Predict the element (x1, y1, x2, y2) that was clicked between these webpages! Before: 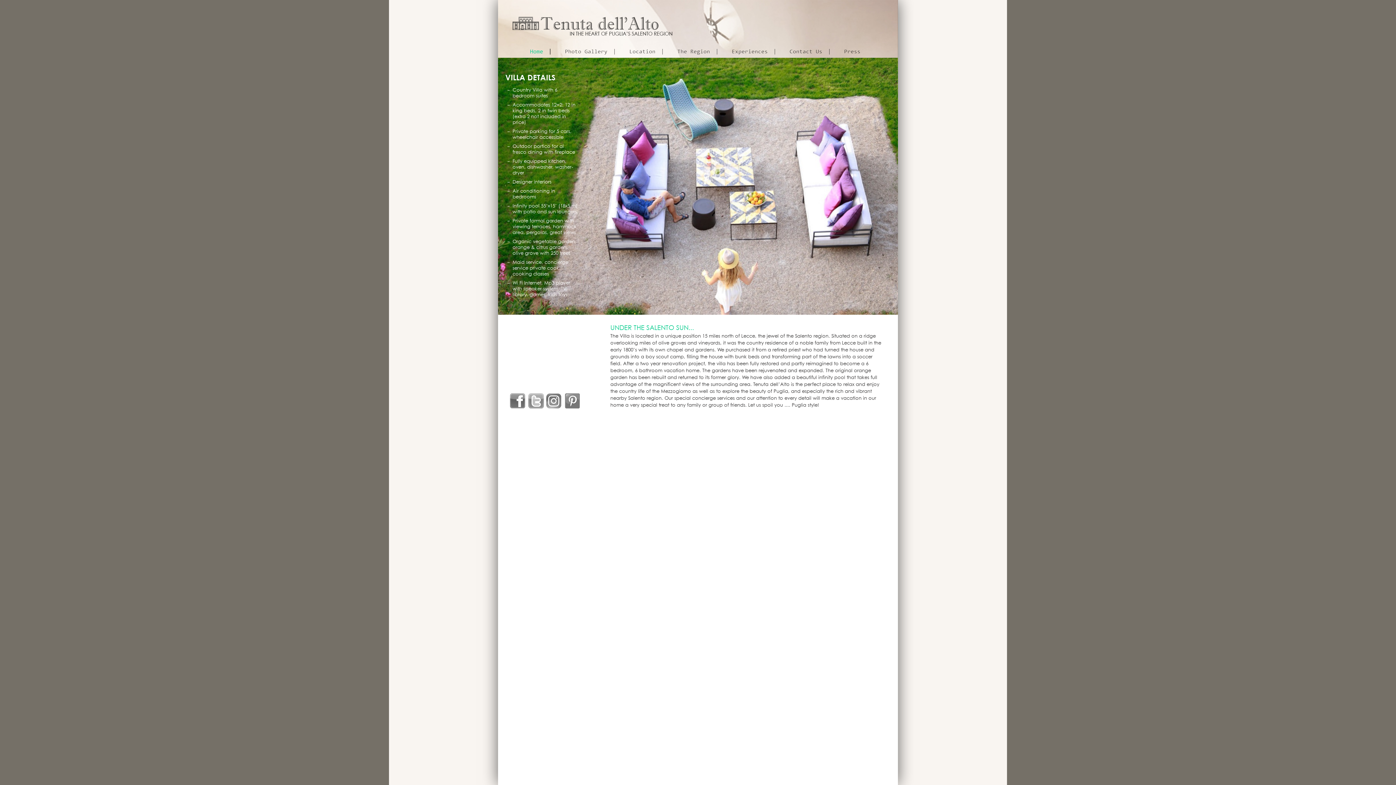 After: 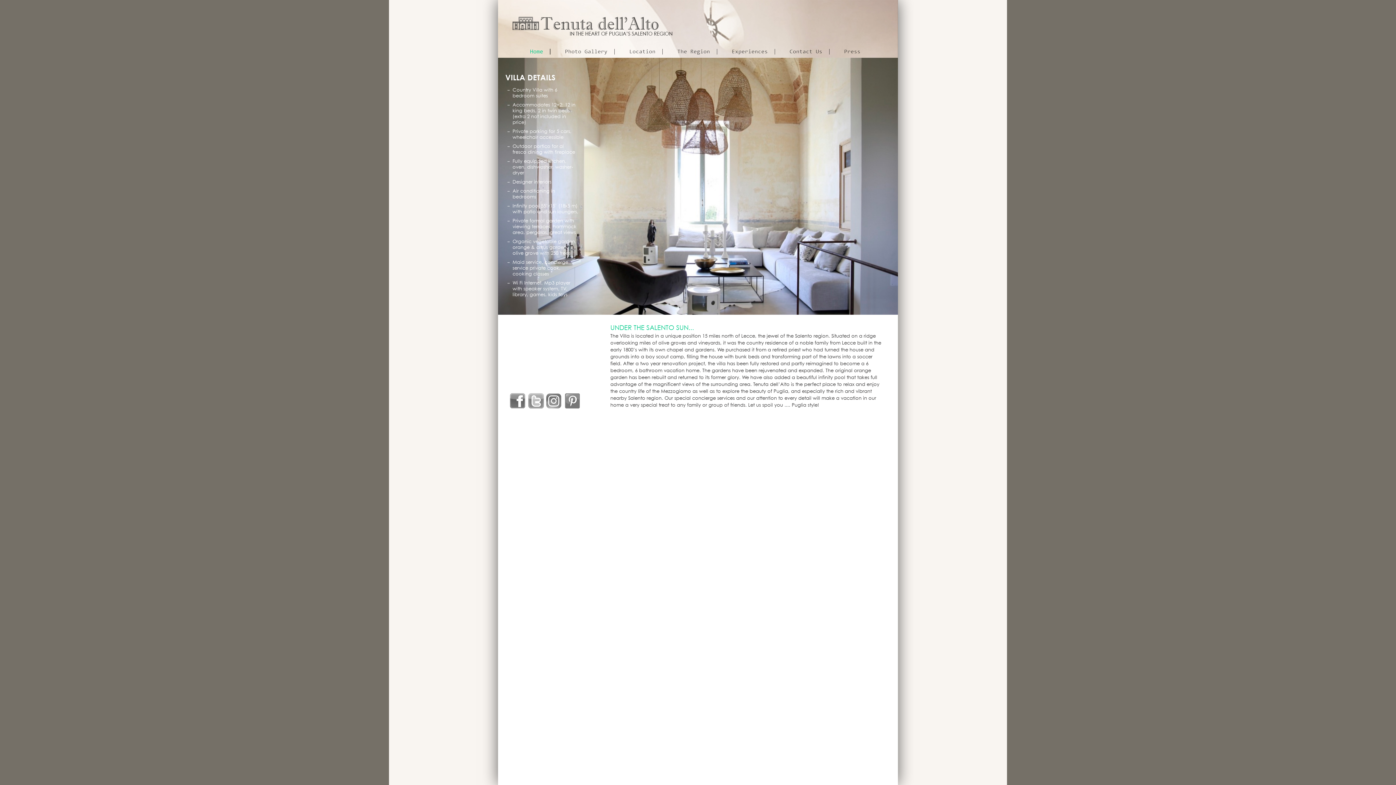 Action: bbox: (498, 0, 898, 57)